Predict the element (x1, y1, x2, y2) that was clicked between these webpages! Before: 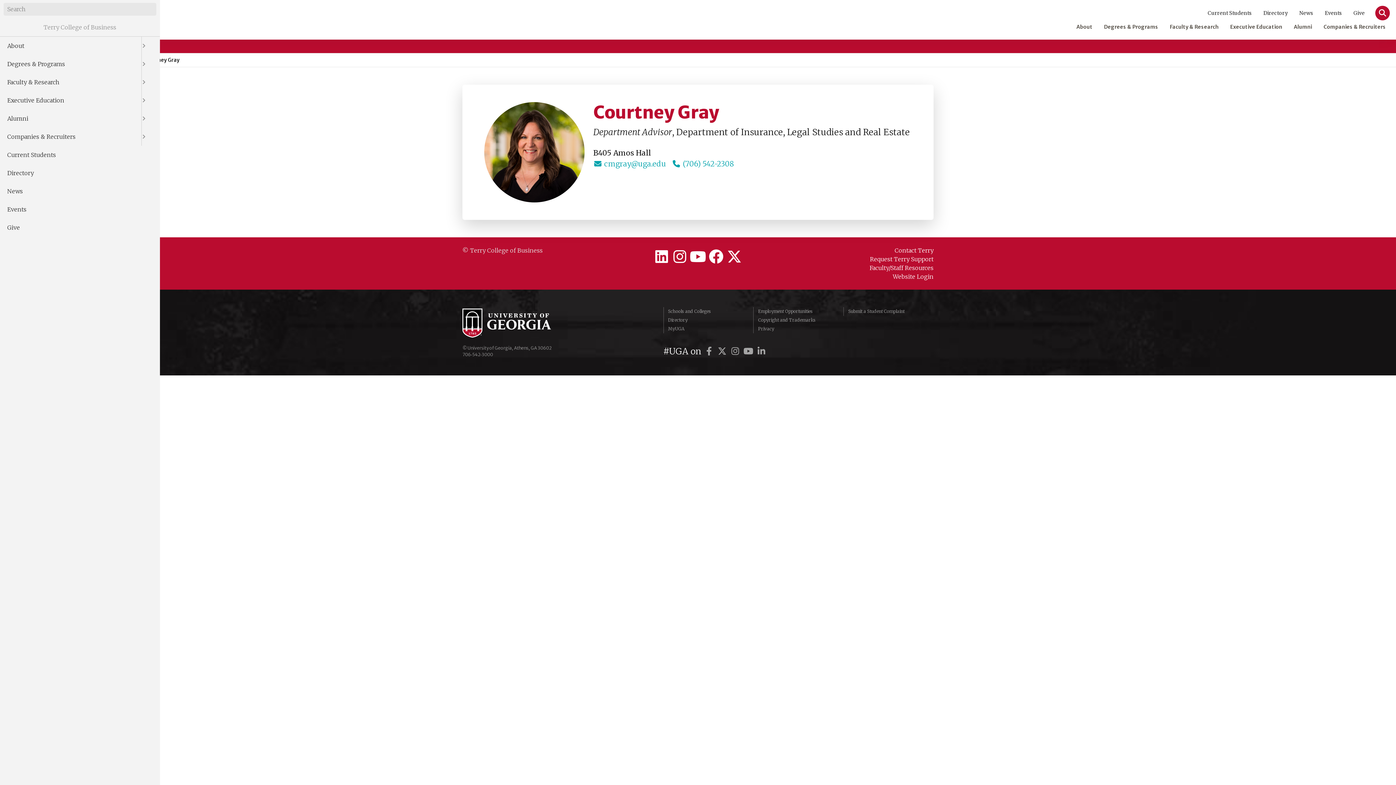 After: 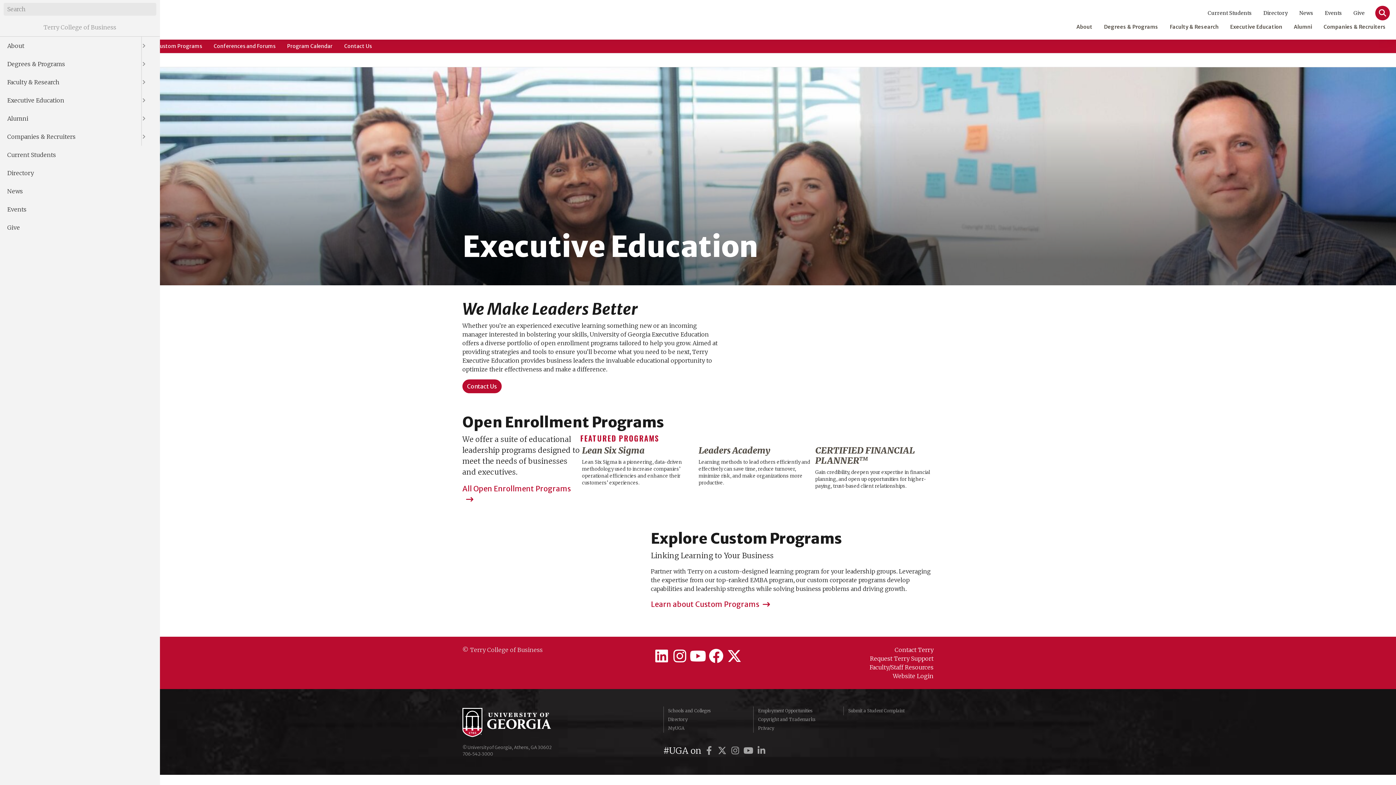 Action: label: Executive Education bbox: (0, 91, 141, 109)